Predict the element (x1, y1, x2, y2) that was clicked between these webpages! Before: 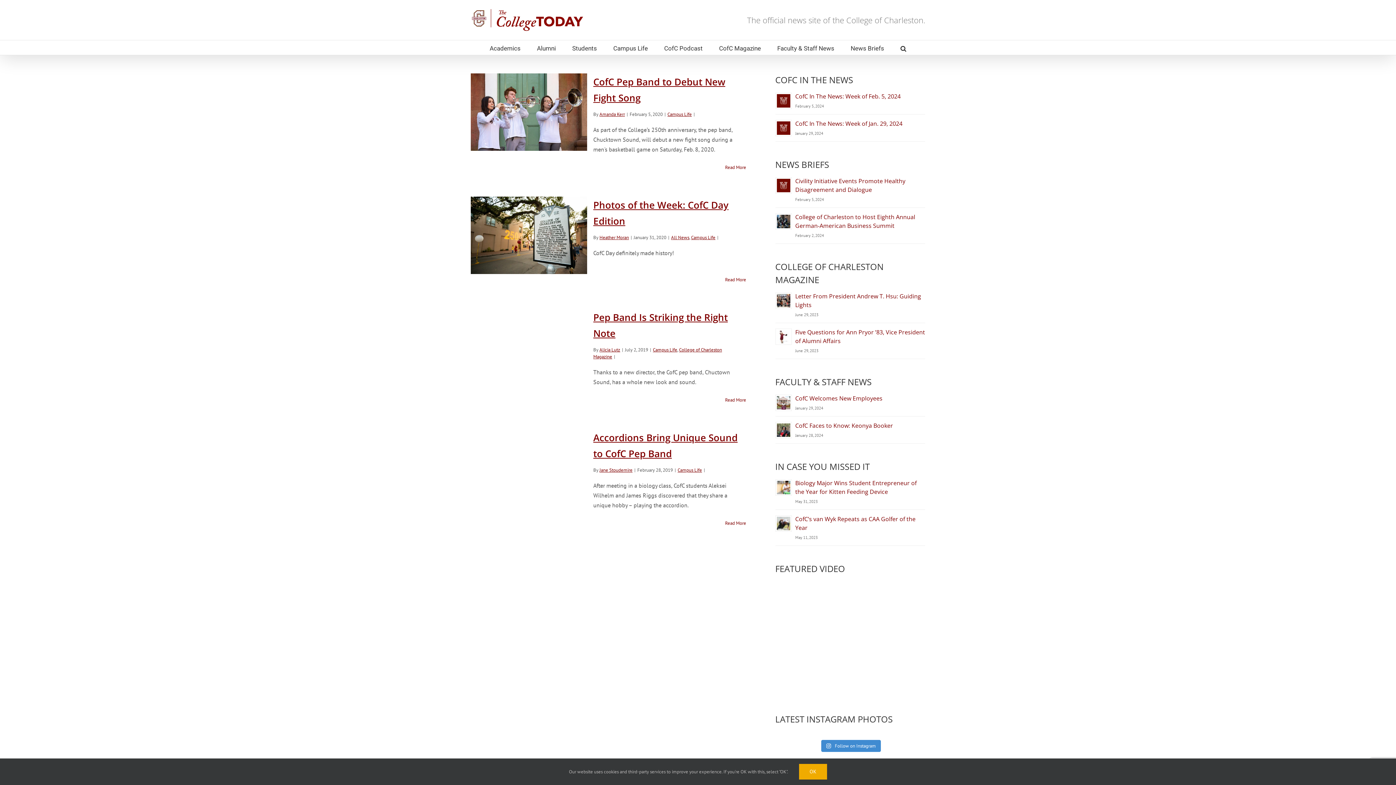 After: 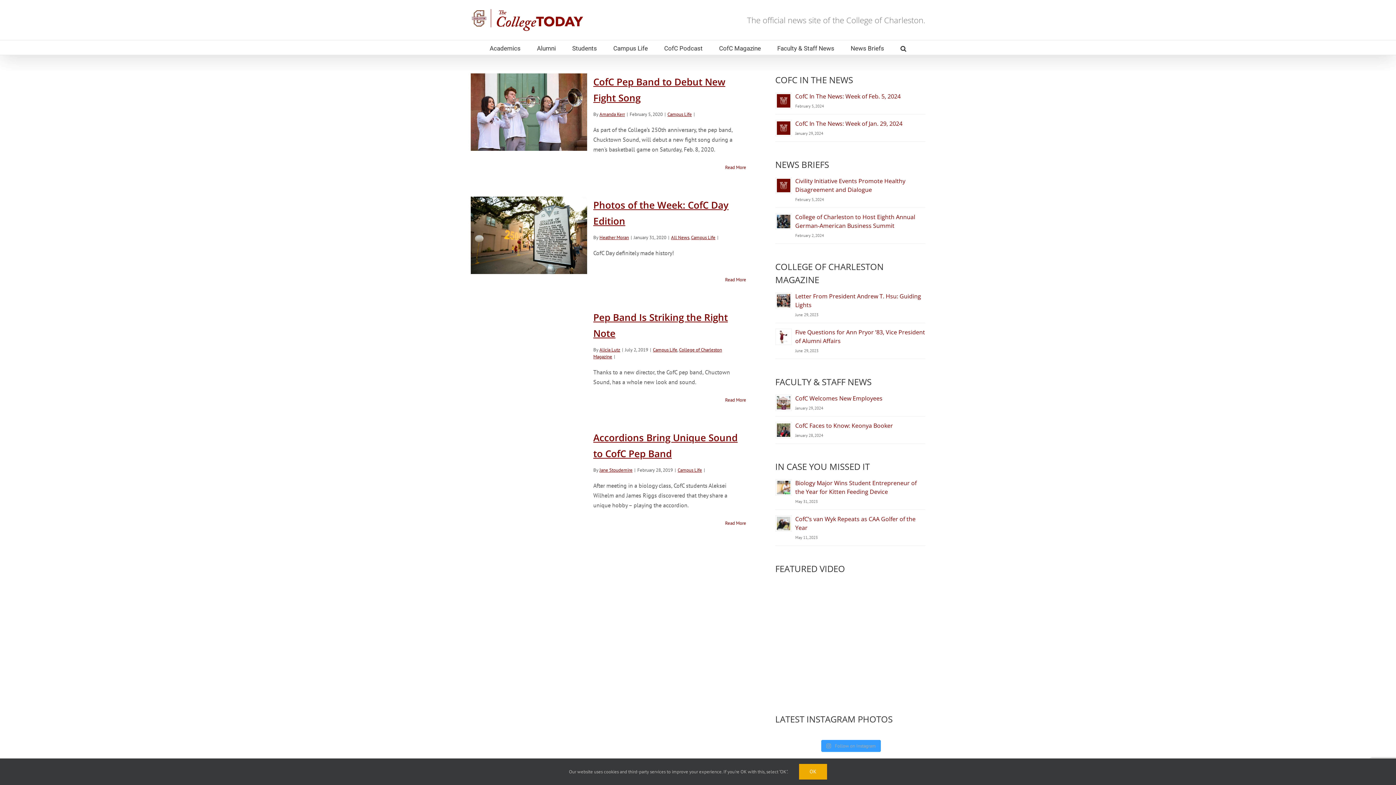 Action: bbox: (821, 740, 881, 752) label:  Follow on Instagram